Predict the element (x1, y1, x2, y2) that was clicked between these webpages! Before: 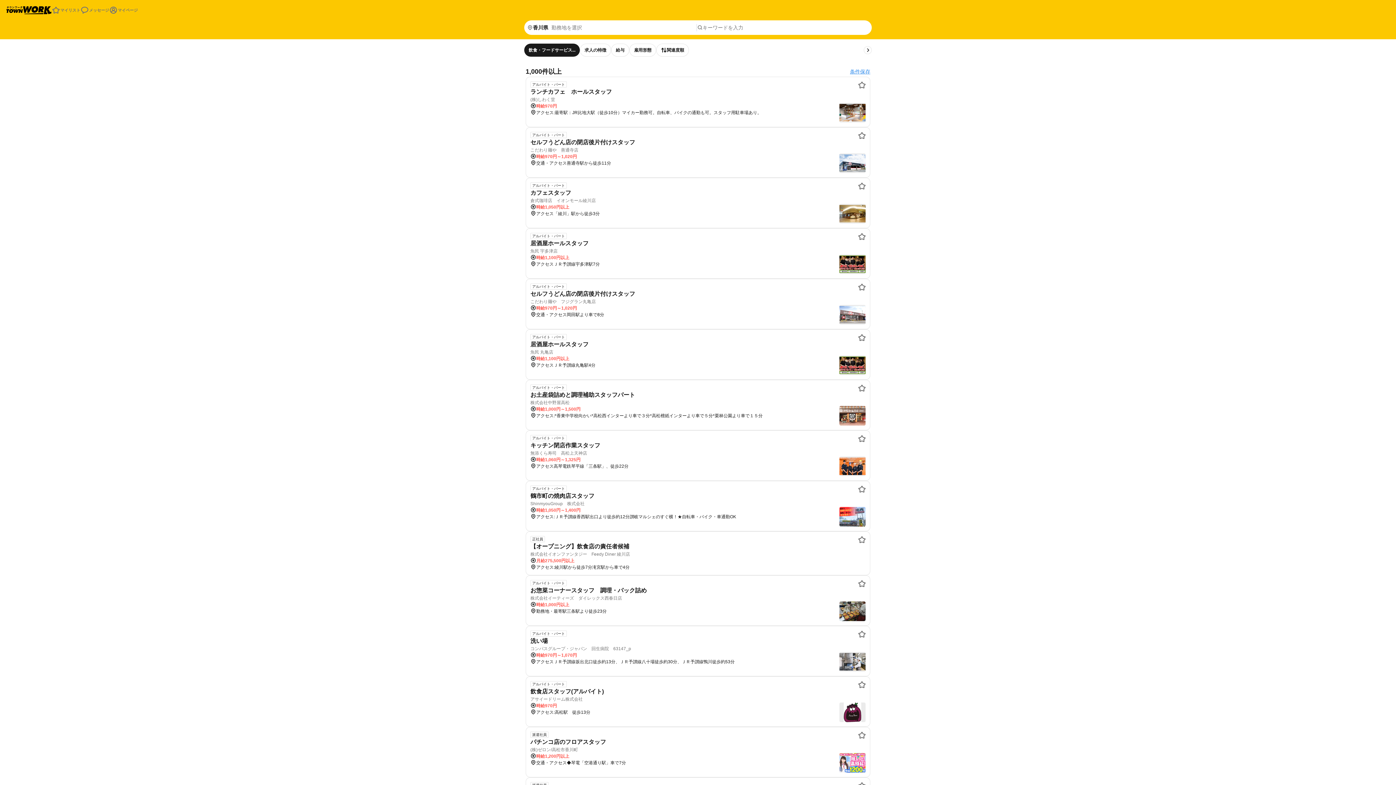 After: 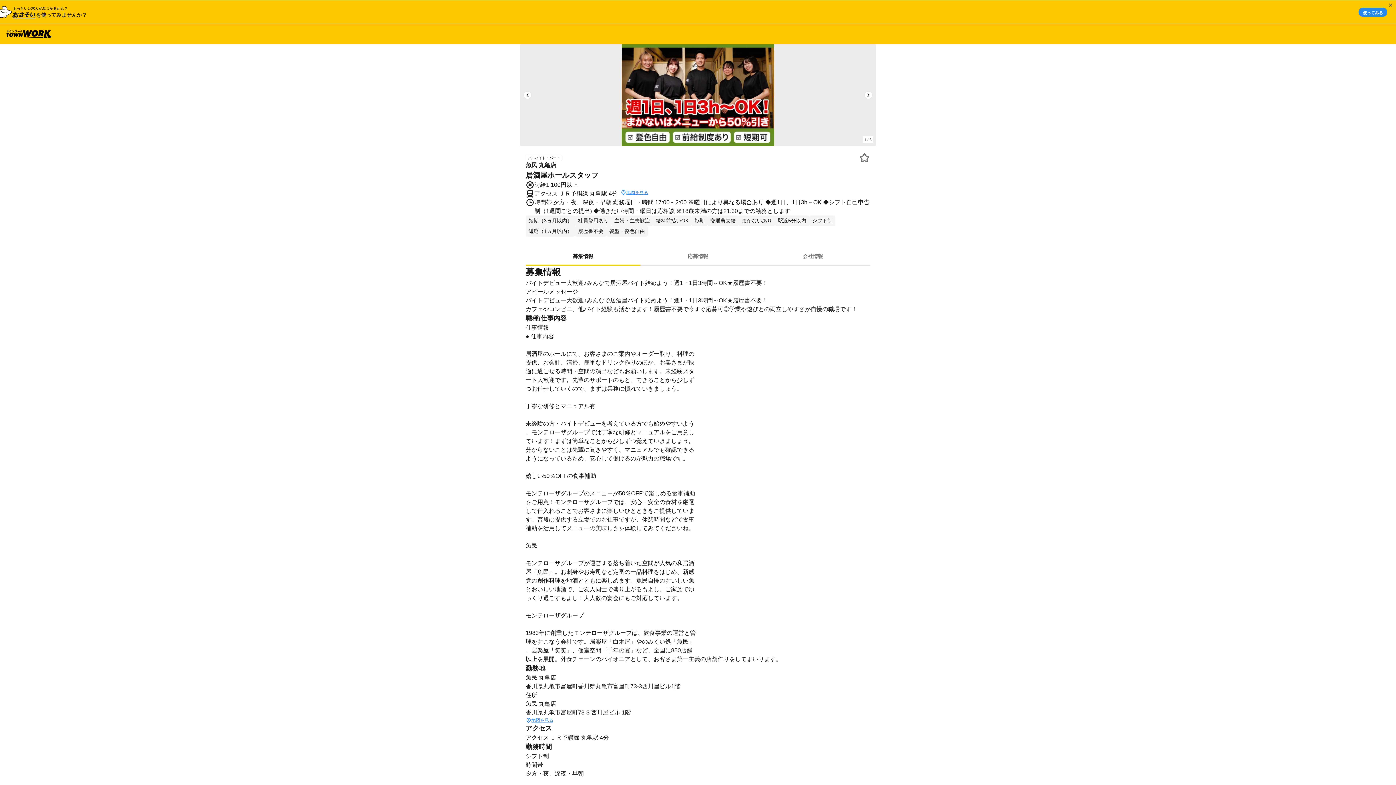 Action: bbox: (854, 329, 870, 345) label: お気に入り登録する